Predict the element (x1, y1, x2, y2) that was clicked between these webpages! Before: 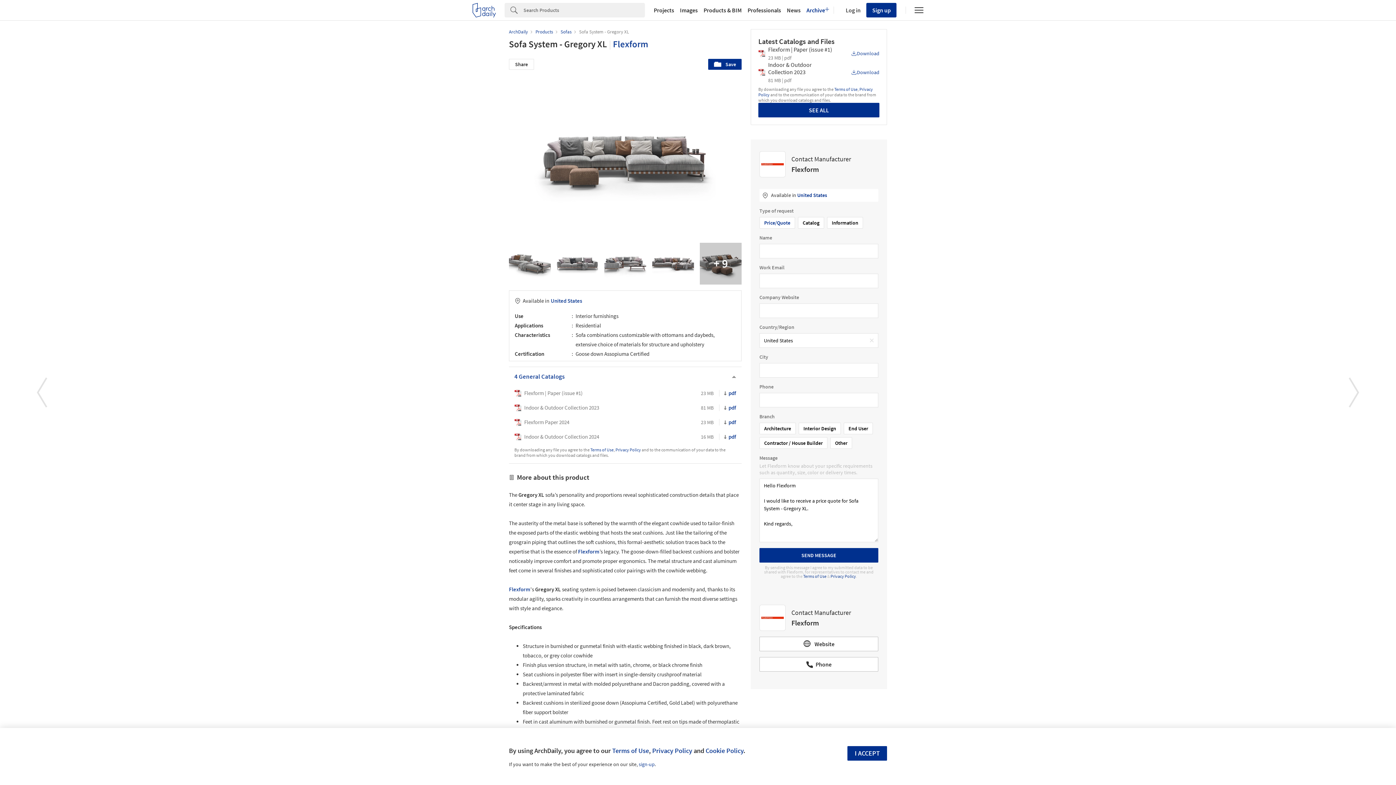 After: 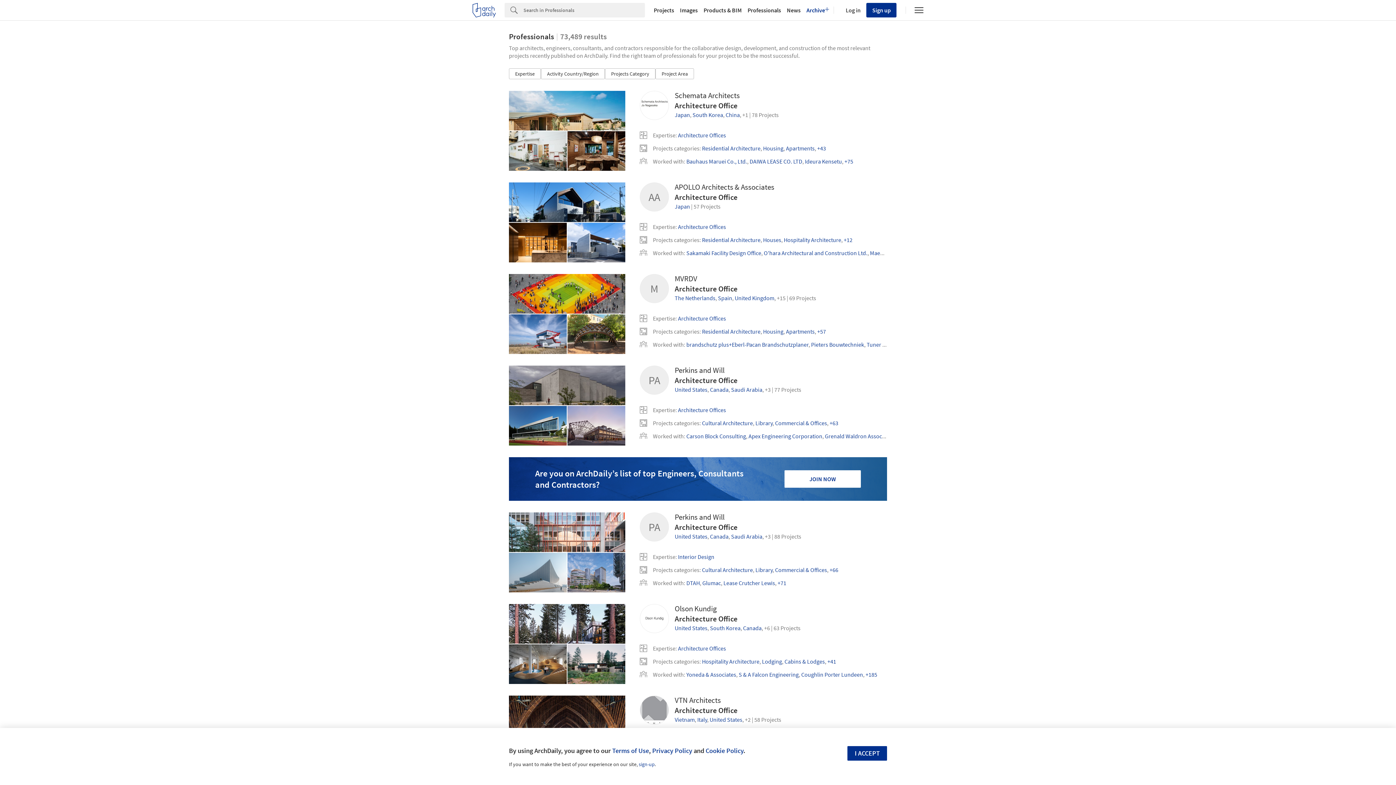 Action: label: Professionals bbox: (744, 7, 784, 13)